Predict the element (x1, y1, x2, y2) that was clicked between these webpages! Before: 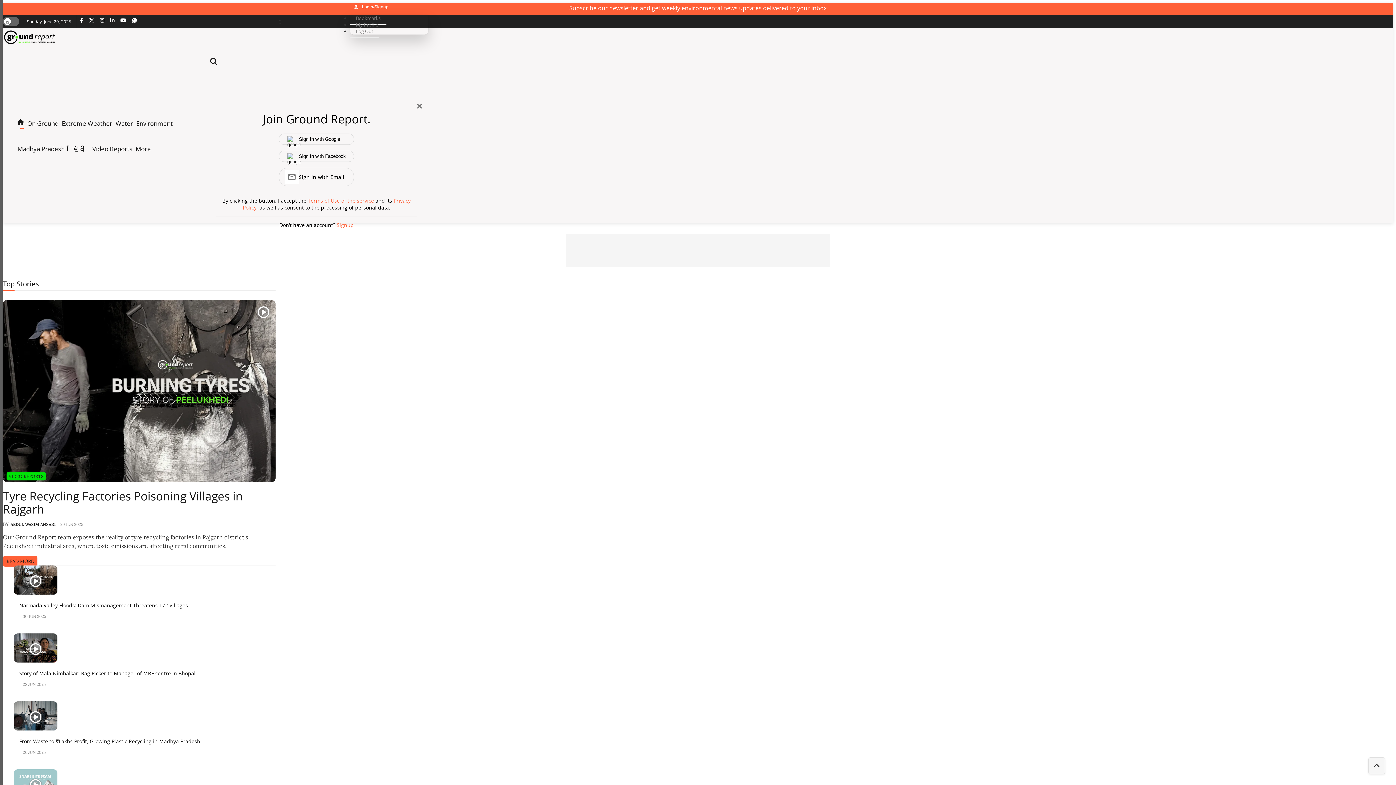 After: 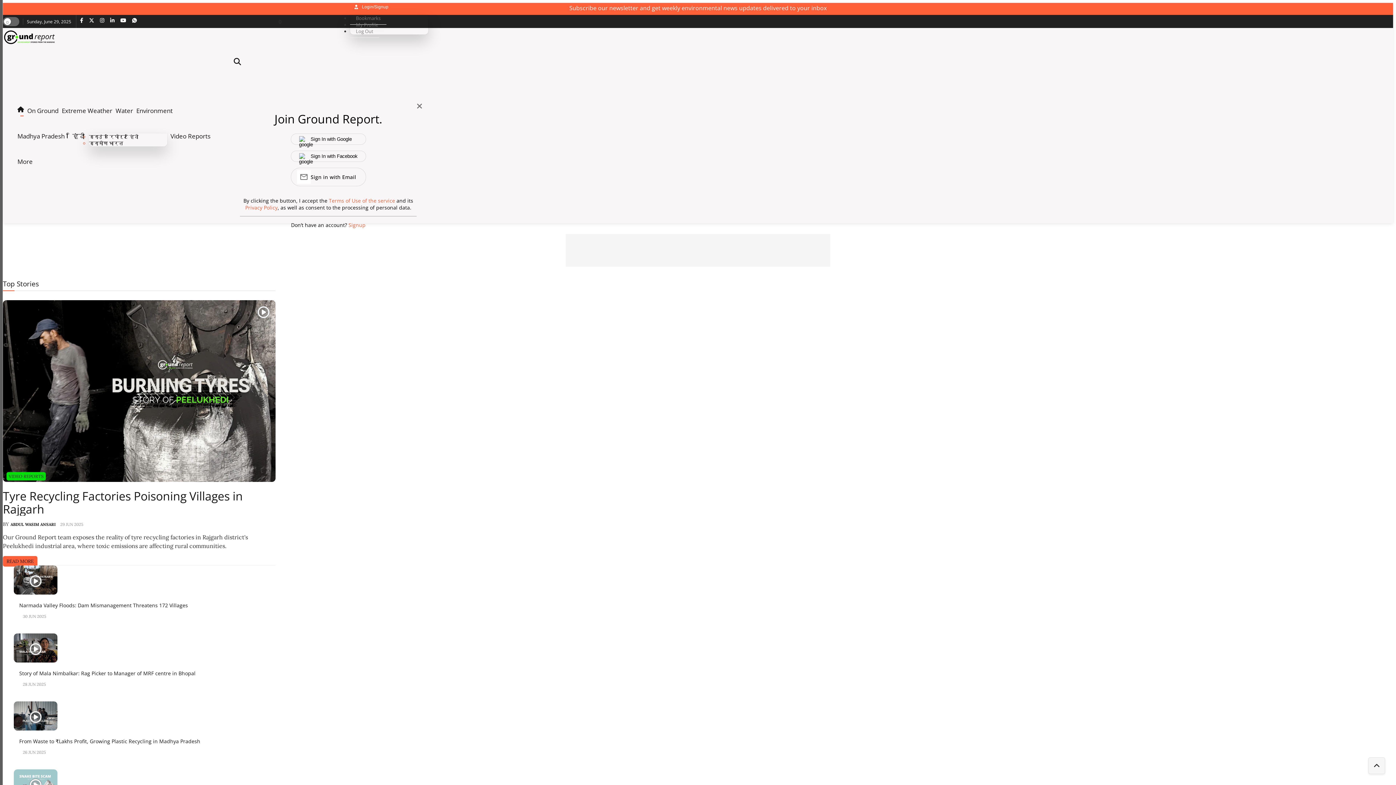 Action: bbox: (84, 150, 89, 151)